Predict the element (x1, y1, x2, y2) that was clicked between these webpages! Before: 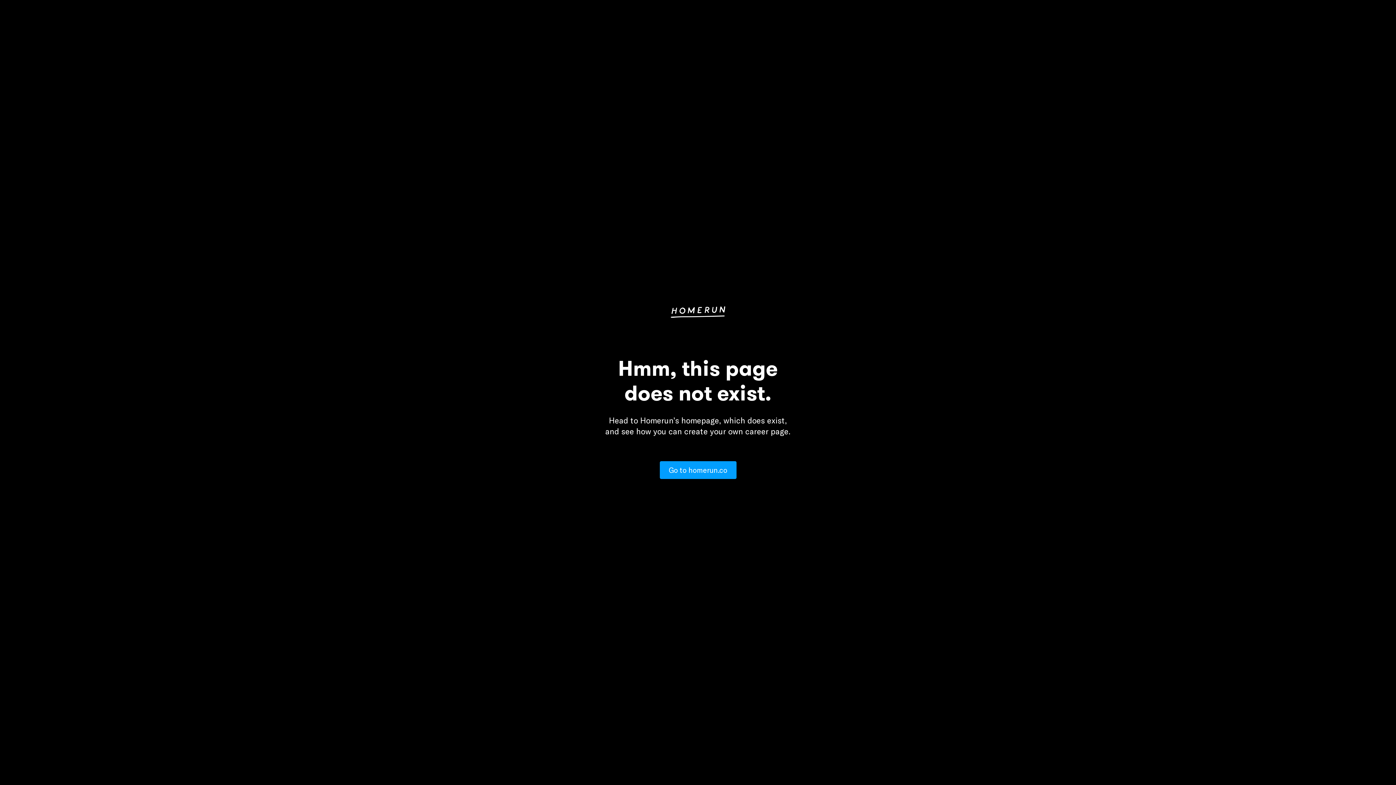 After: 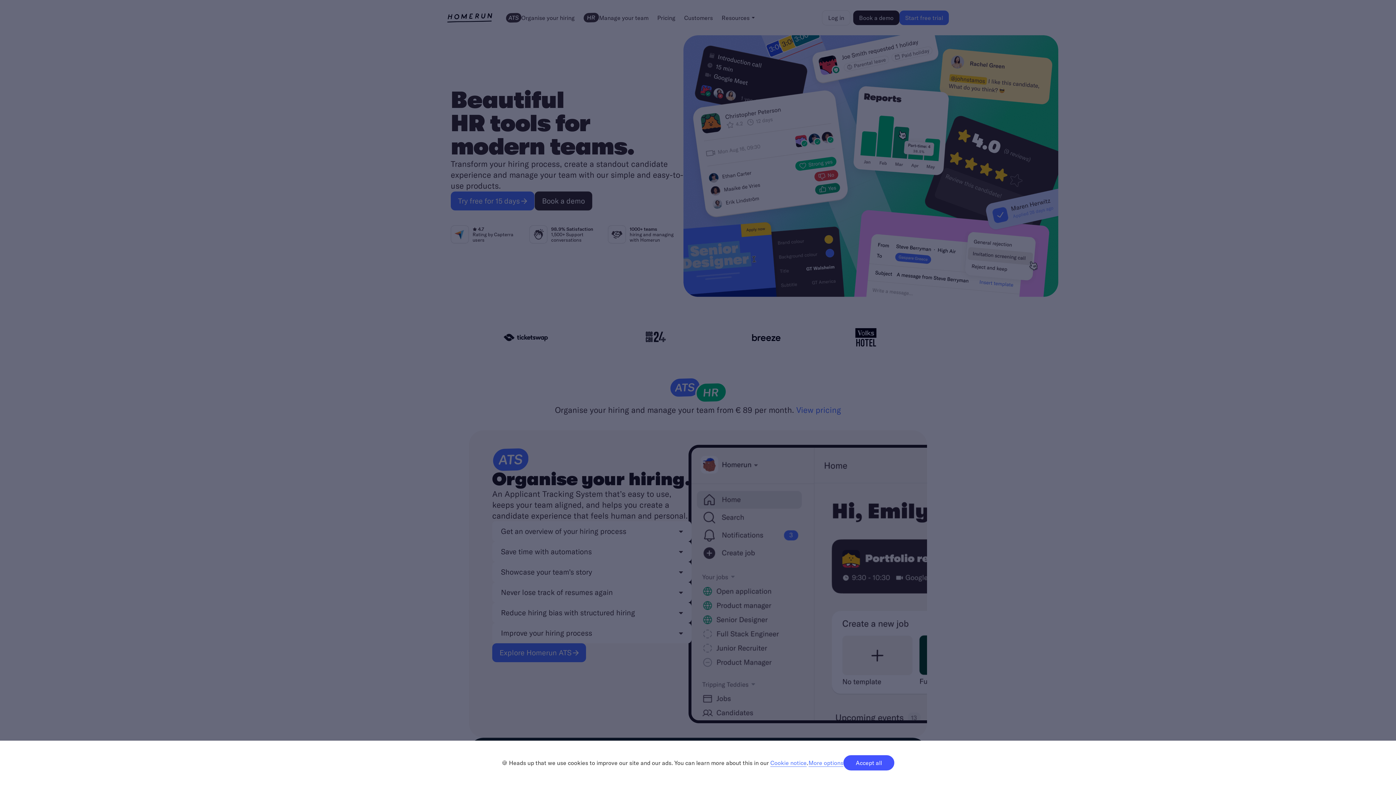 Action: bbox: (670, 306, 725, 319)